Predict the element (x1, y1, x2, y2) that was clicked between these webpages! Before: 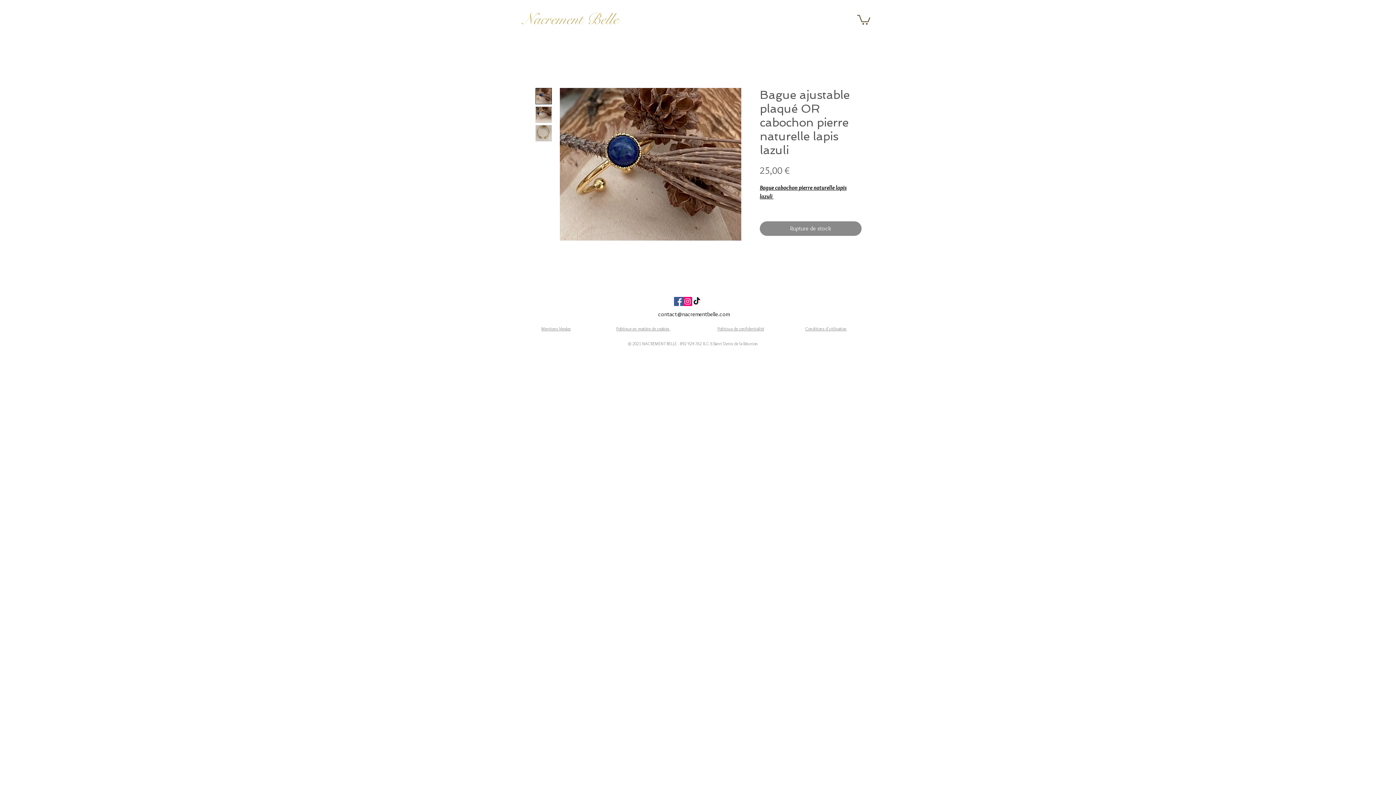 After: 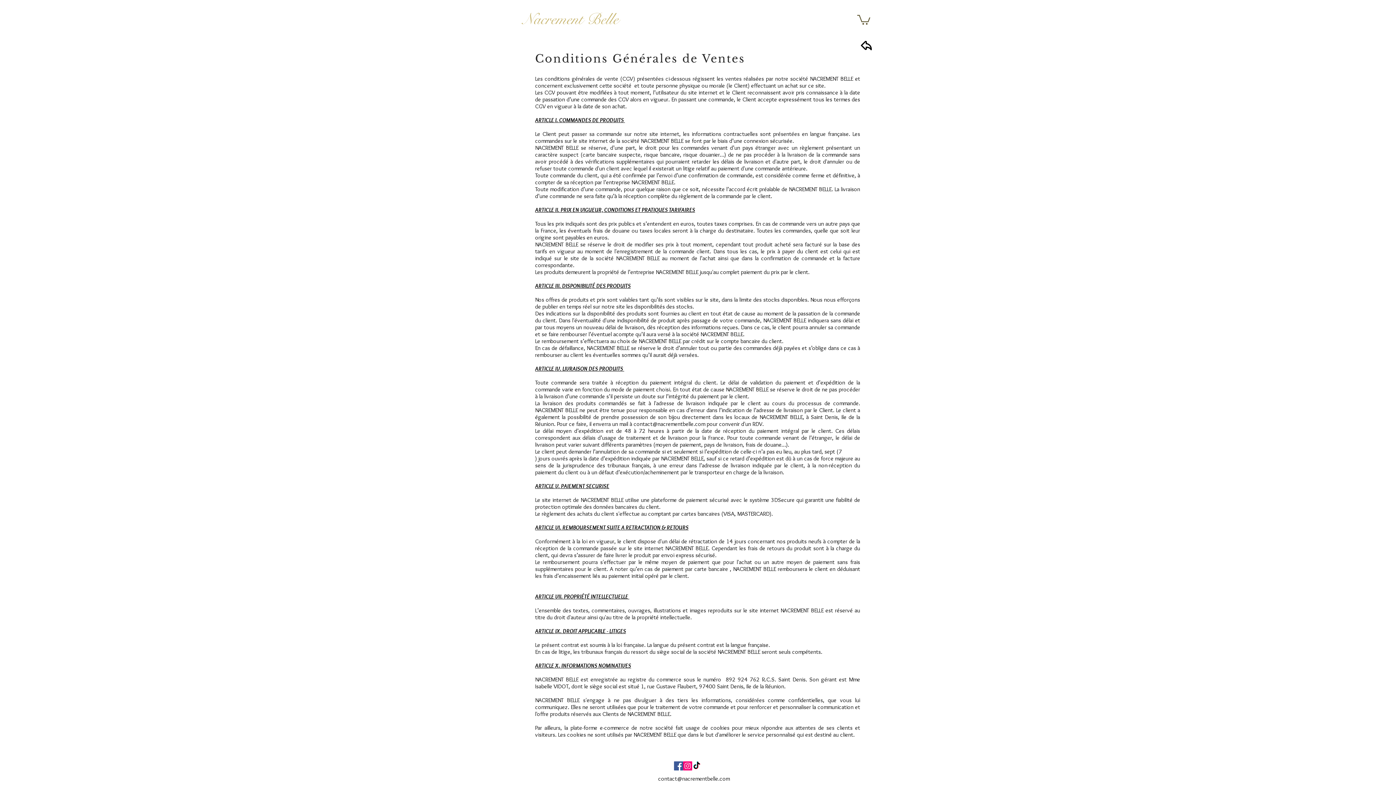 Action: label: Politique de confidentialité bbox: (717, 326, 764, 331)